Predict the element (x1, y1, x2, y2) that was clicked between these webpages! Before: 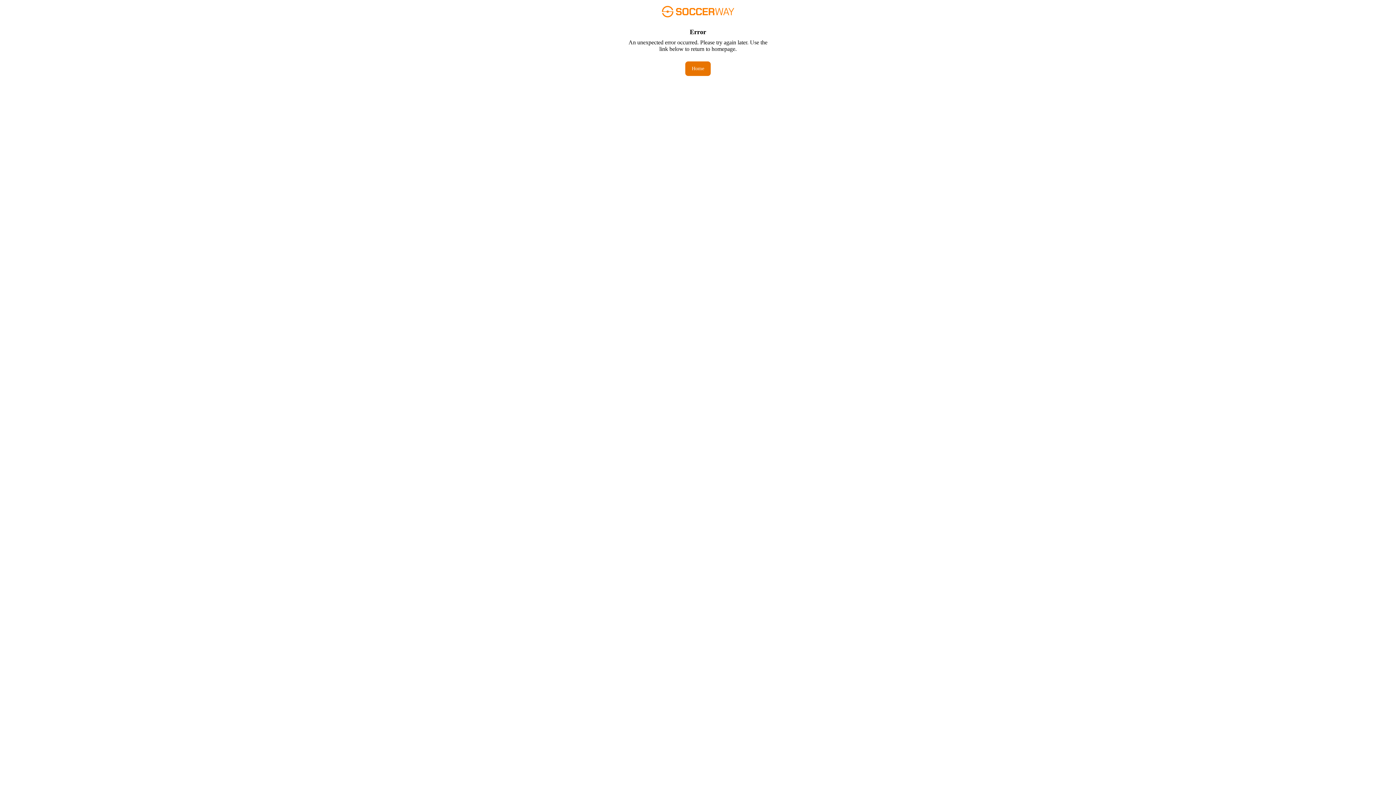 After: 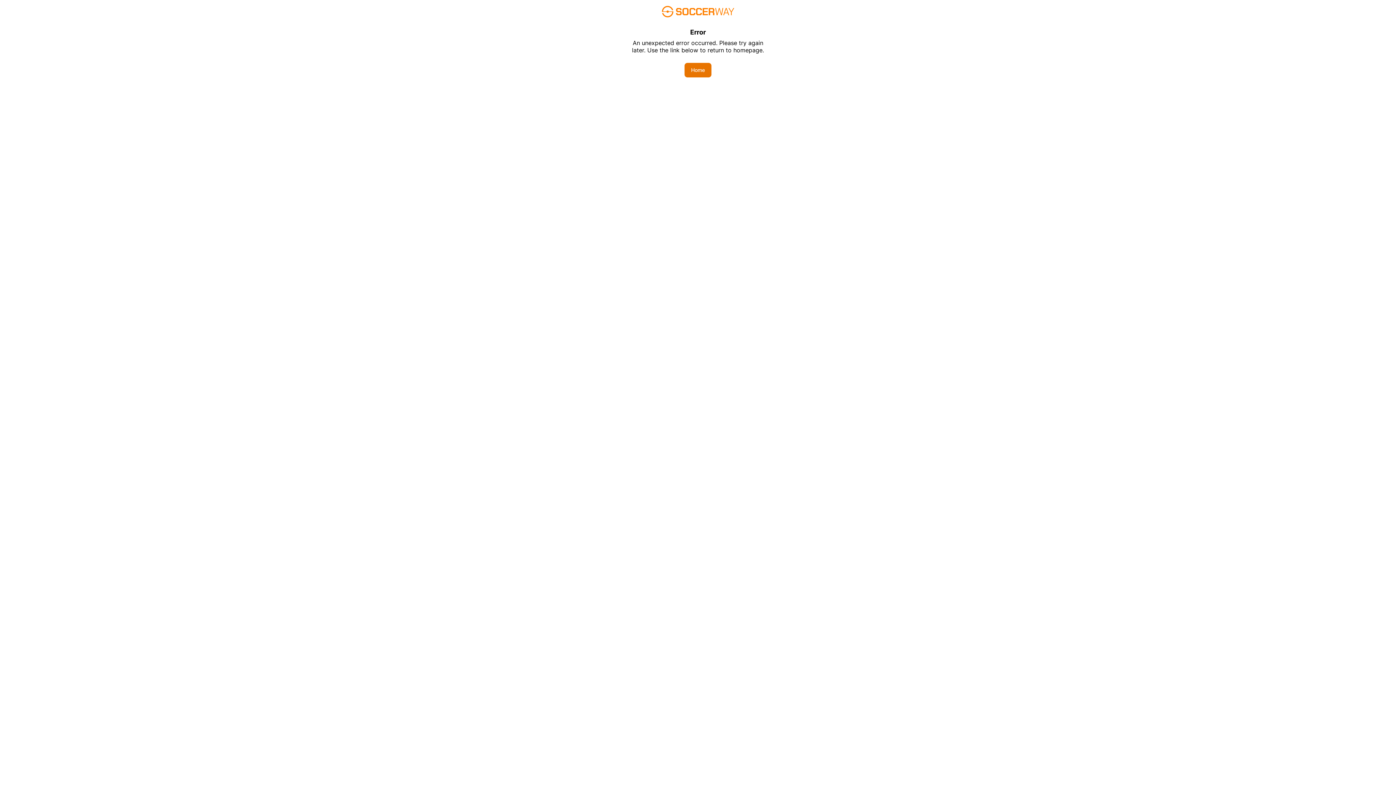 Action: bbox: (685, 61, 710, 76) label: Home